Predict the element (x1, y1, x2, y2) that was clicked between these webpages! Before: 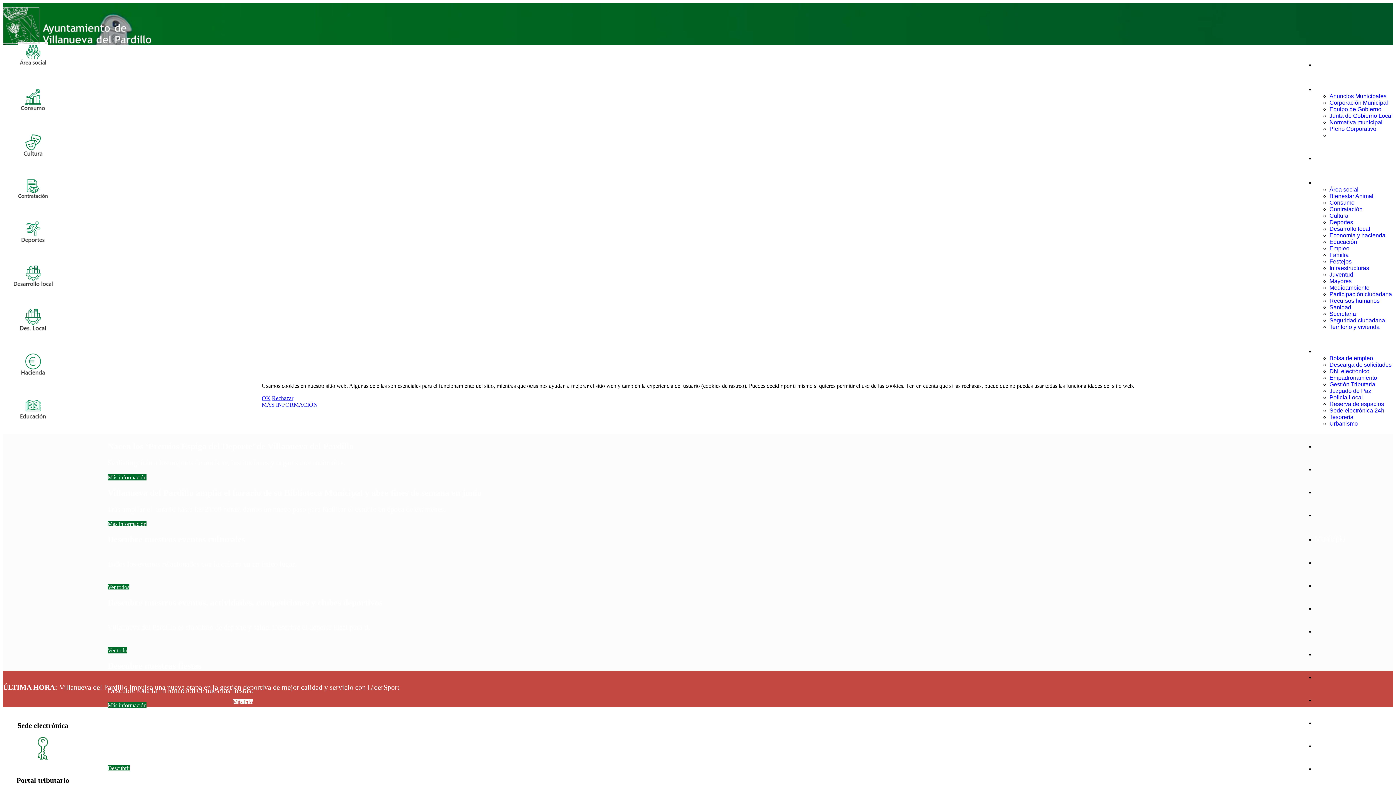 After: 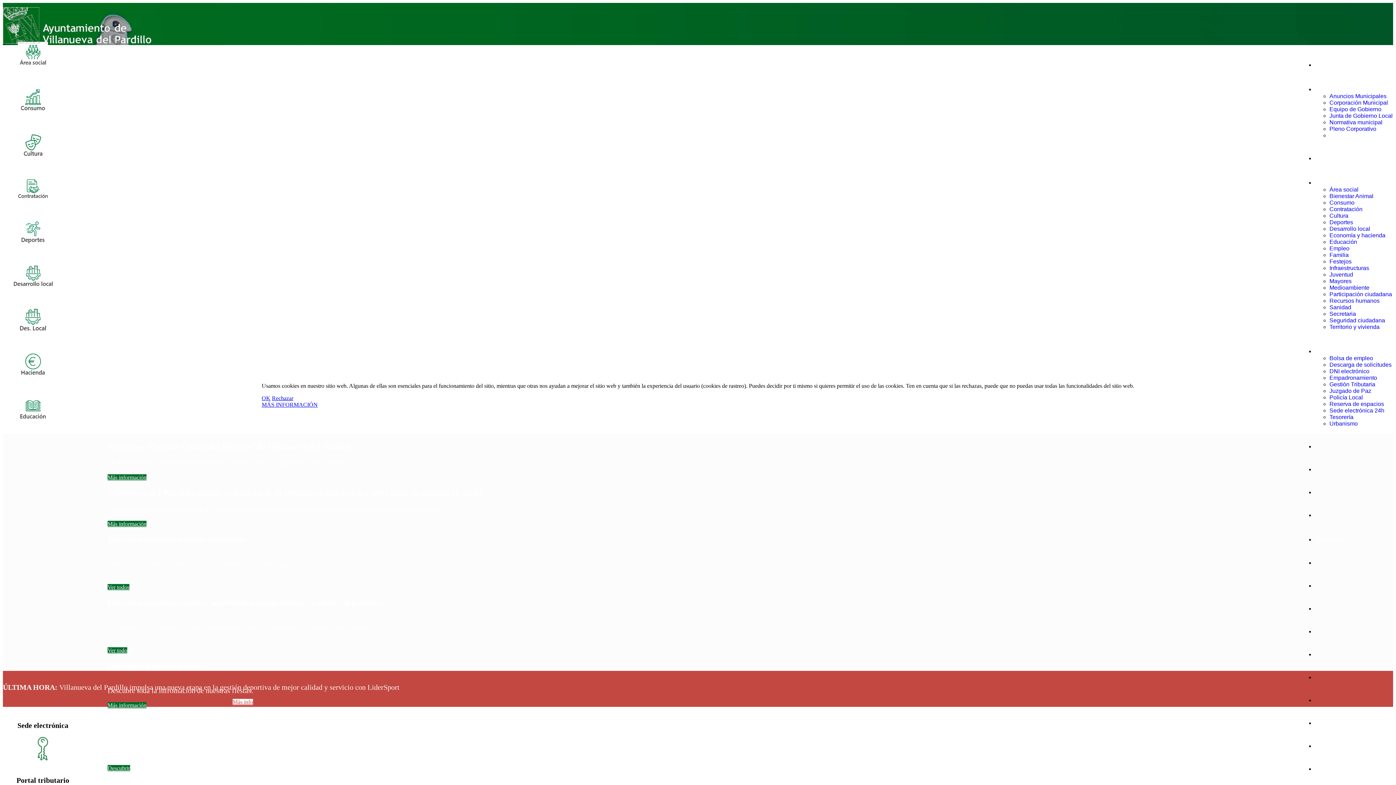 Action: label: Rechazar bbox: (272, 395, 293, 401)